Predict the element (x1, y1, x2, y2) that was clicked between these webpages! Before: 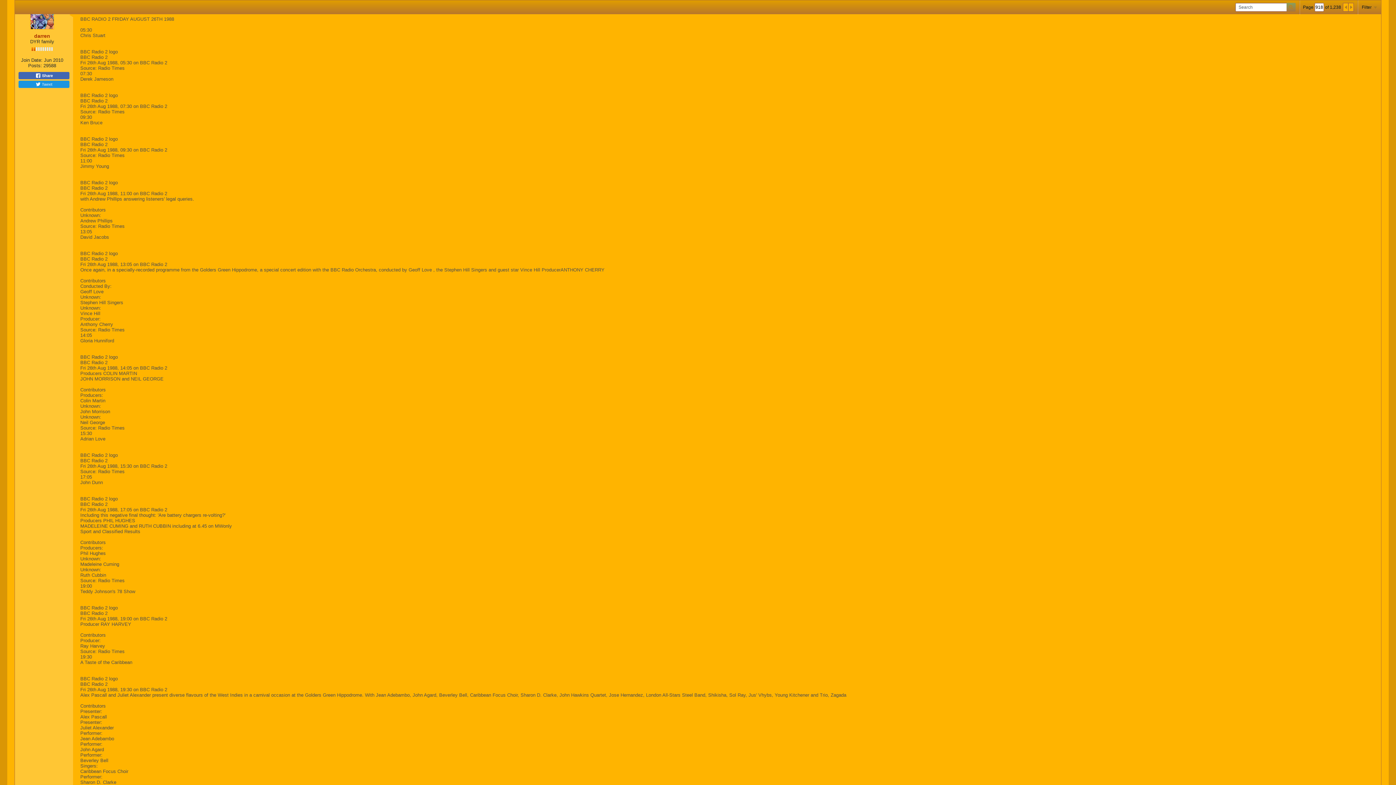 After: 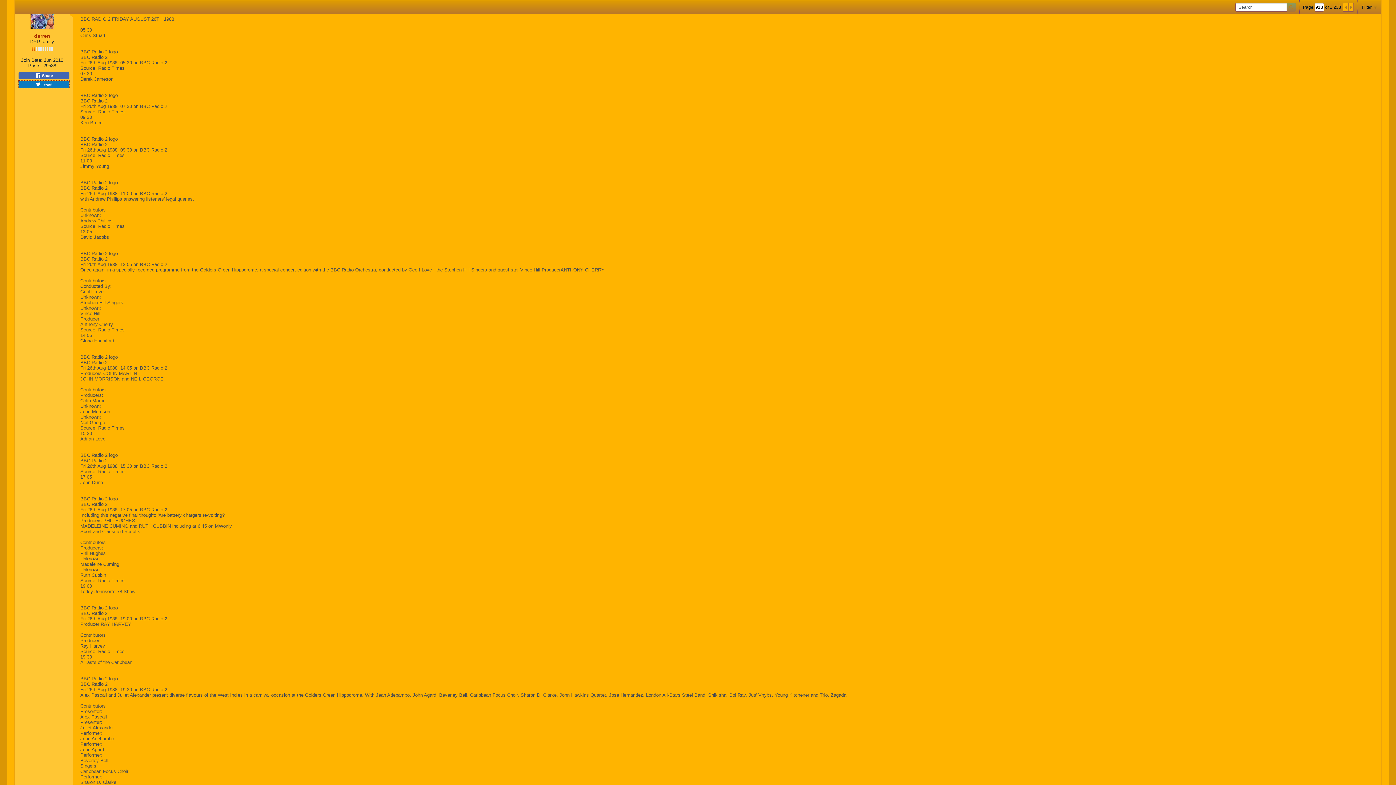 Action: label:  Tweet bbox: (18, 80, 69, 88)